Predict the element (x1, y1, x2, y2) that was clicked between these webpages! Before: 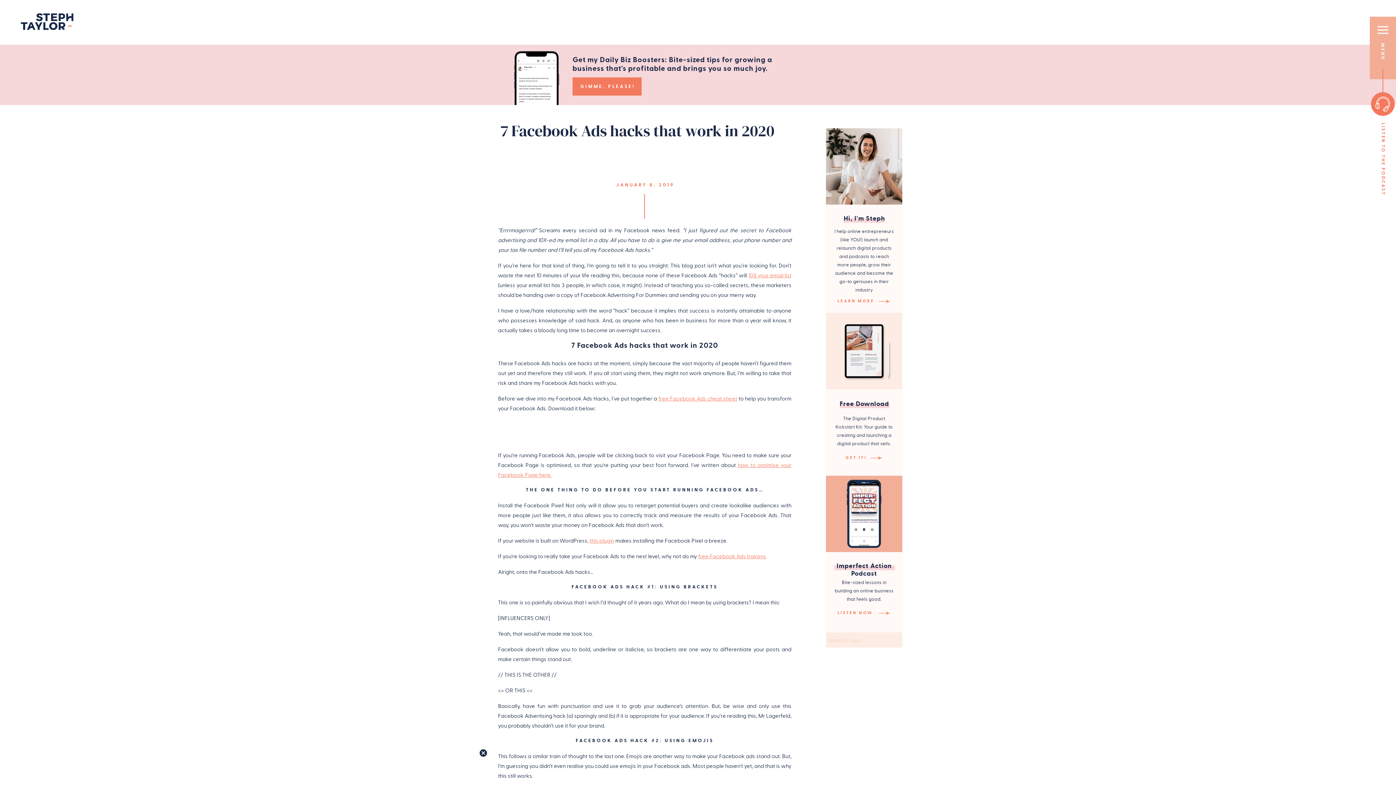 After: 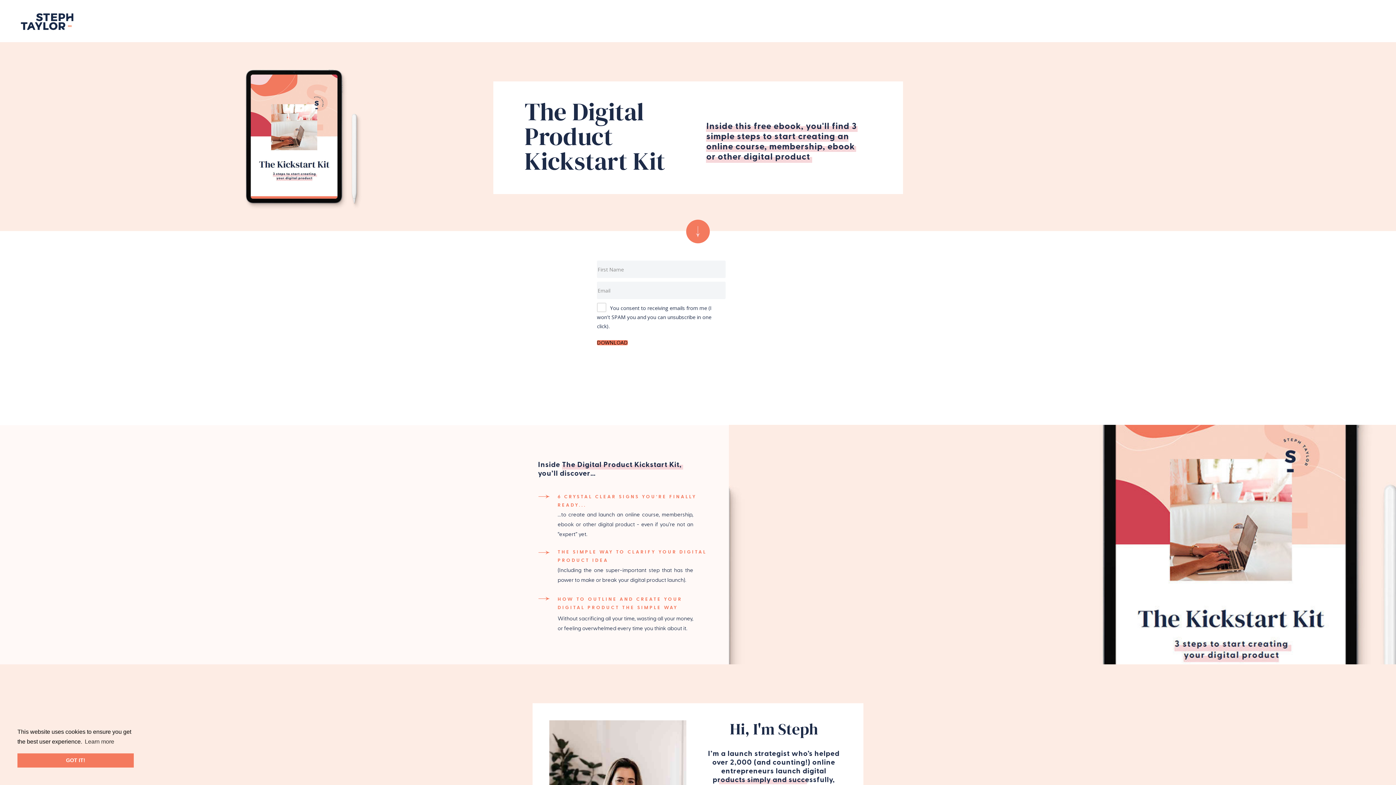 Action: bbox: (869, 454, 883, 462)